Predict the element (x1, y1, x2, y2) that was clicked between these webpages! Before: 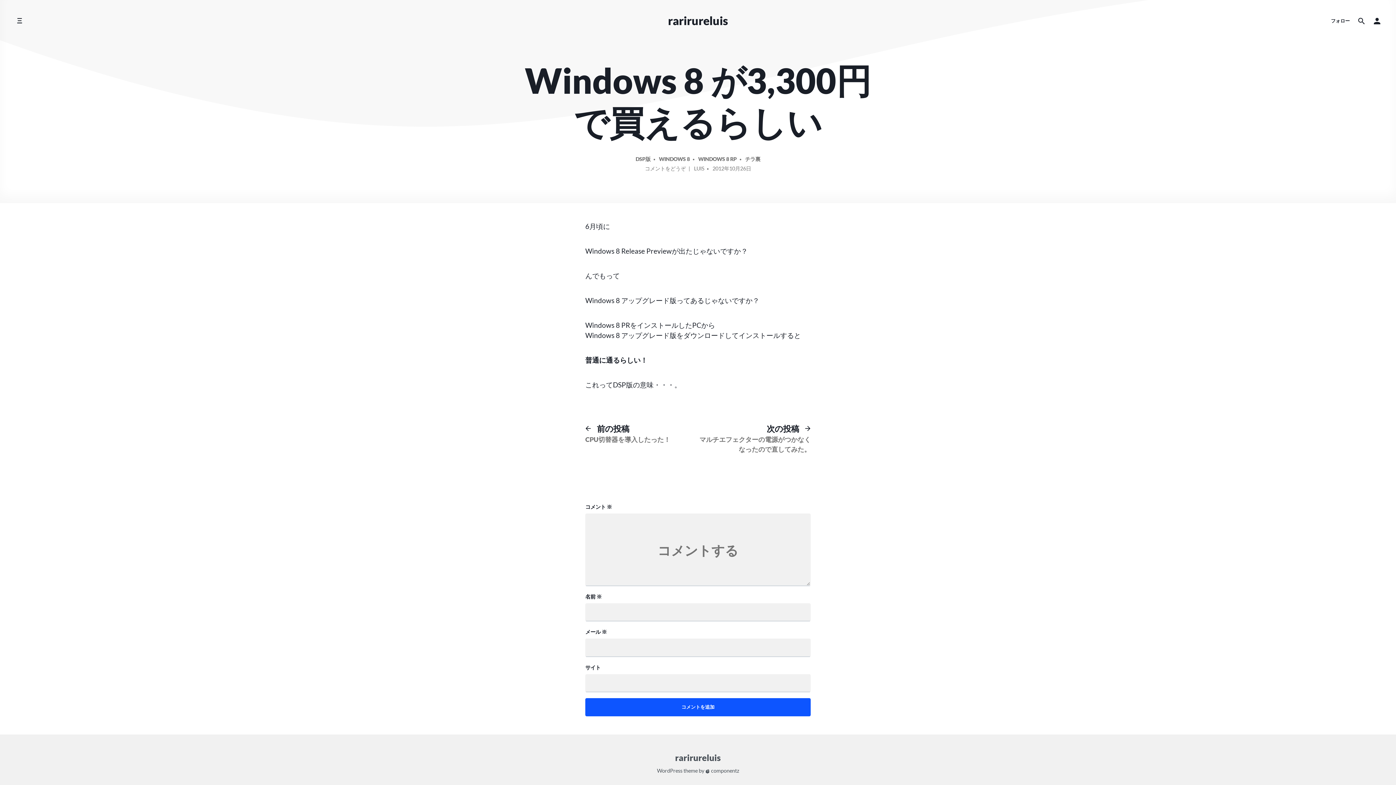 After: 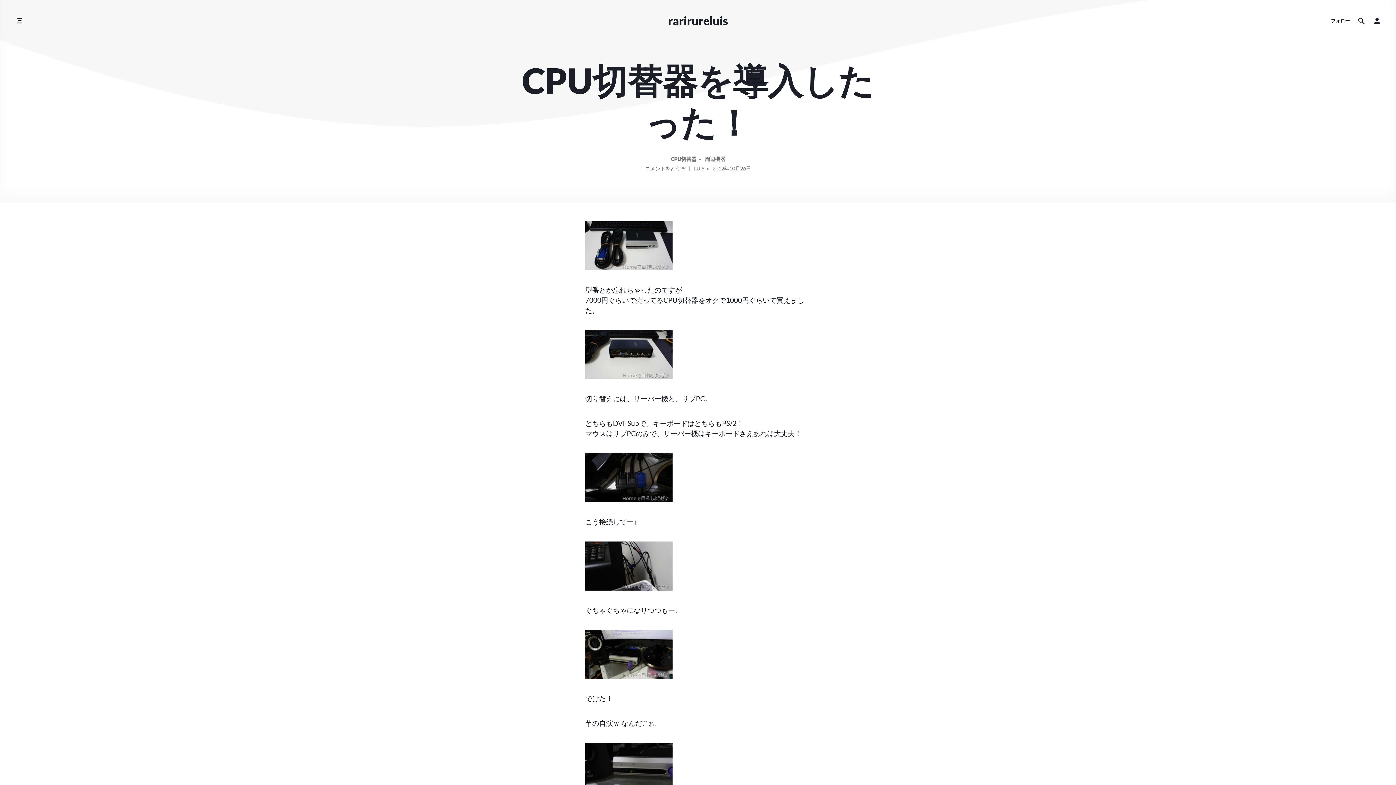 Action: bbox: (585, 422, 670, 444) label: 前の投稿
前の投稿:

CPU切替器を導入したった！